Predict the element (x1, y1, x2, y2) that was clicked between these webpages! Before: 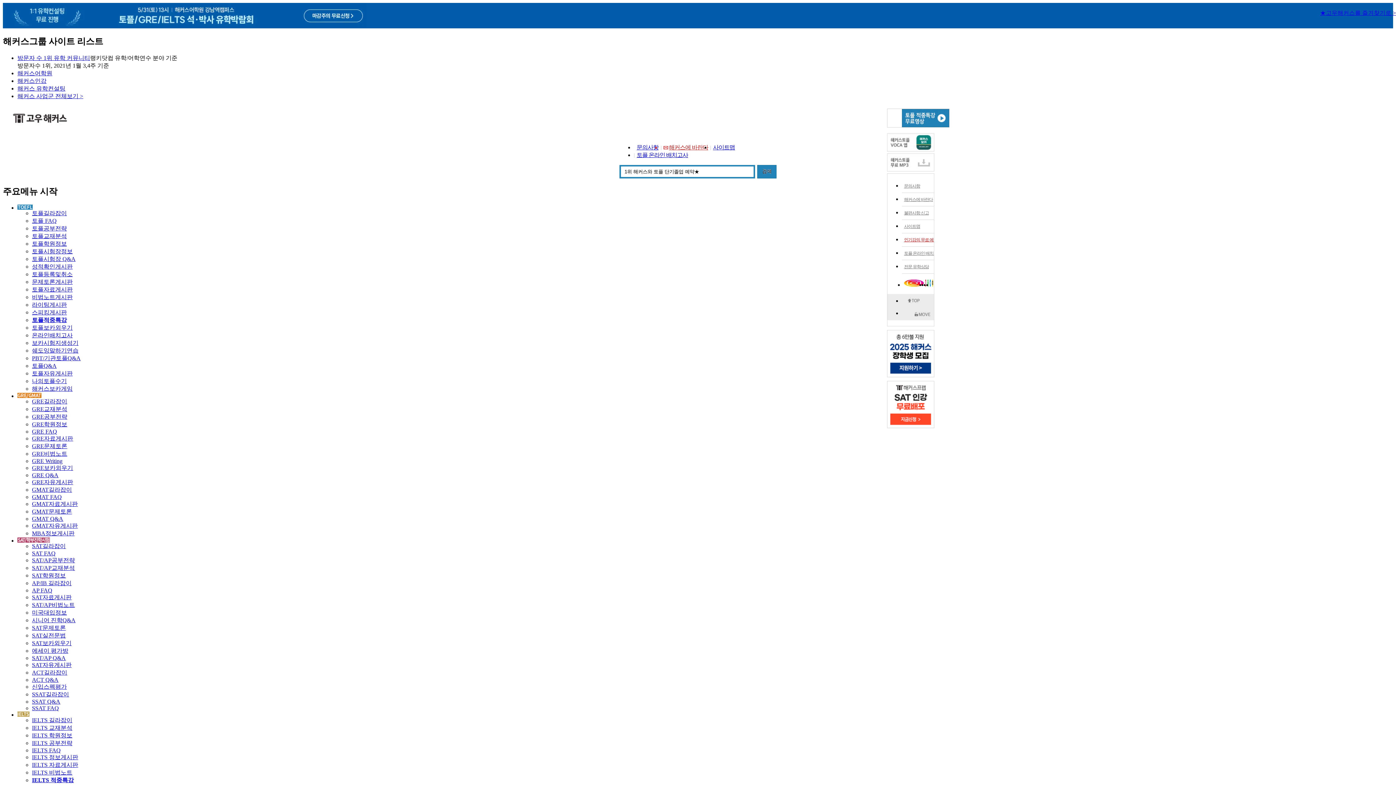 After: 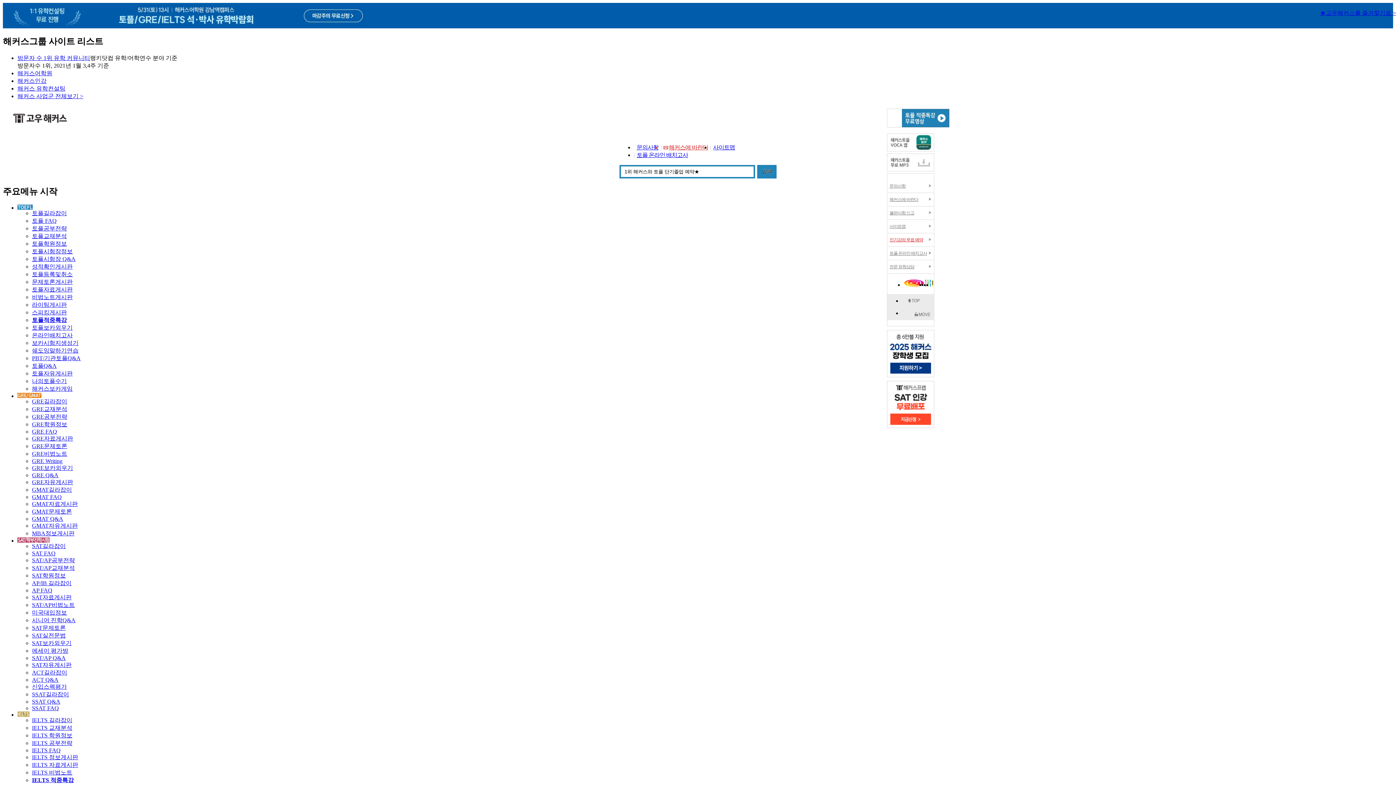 Action: bbox: (902, 220, 948, 233) label: 사이트맵